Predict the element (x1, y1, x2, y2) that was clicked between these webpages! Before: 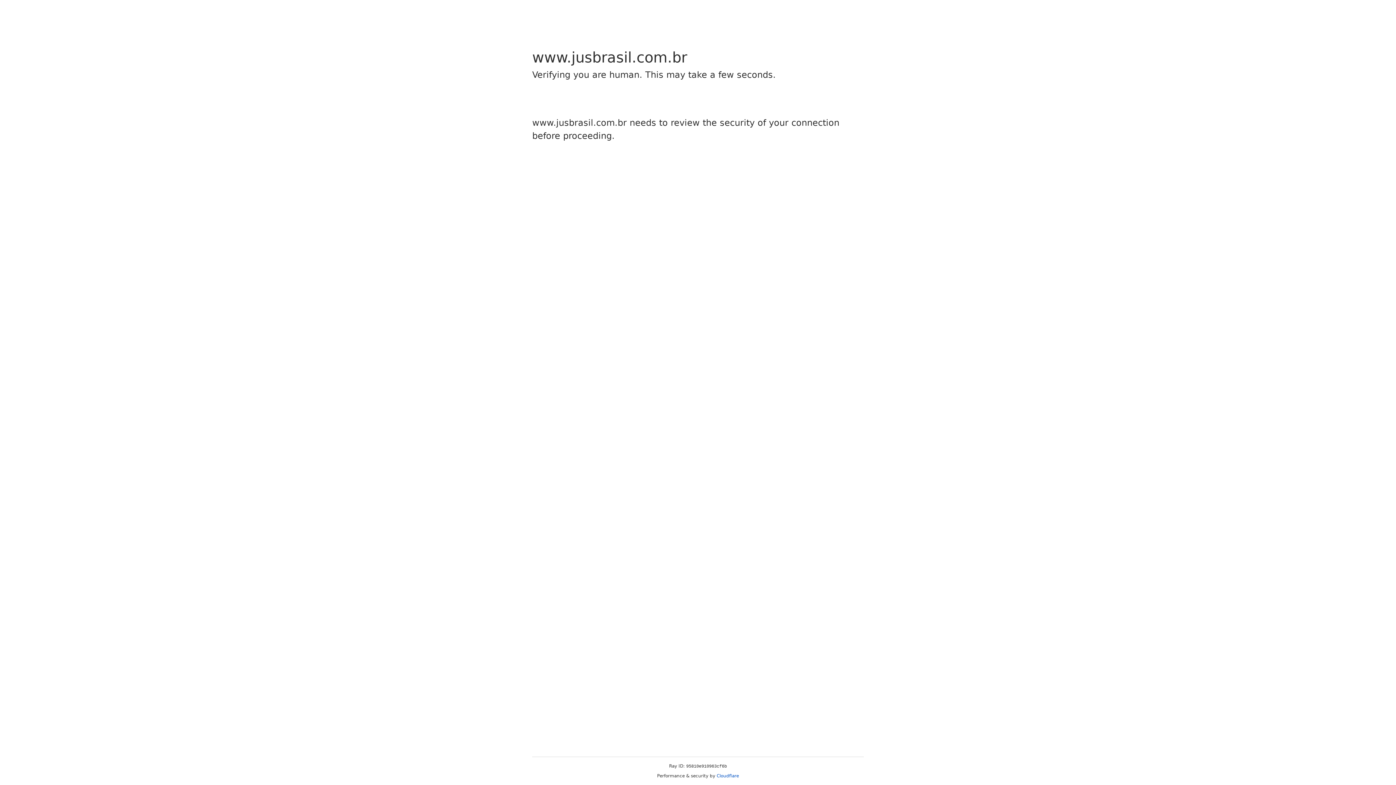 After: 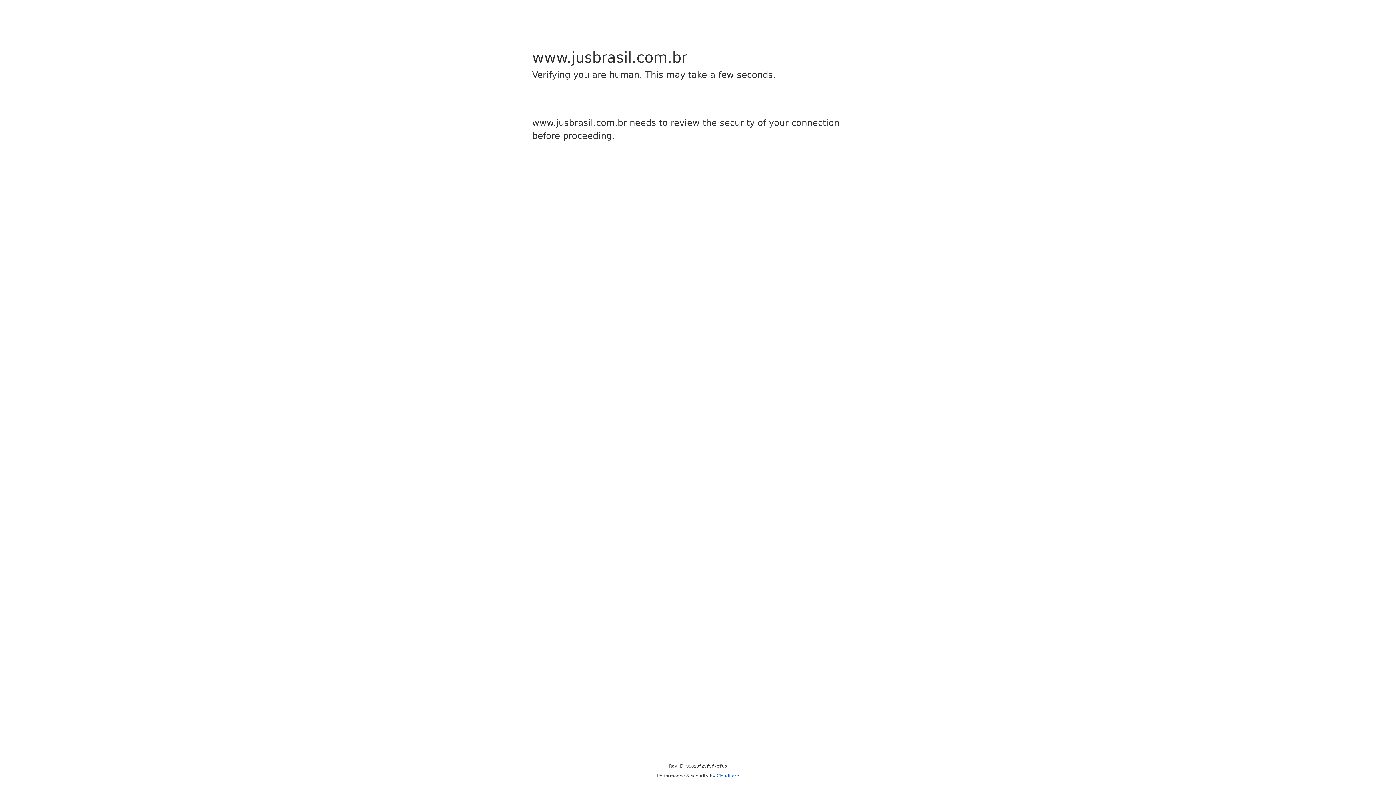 Action: bbox: (716, 773, 739, 778) label: Cloudflare